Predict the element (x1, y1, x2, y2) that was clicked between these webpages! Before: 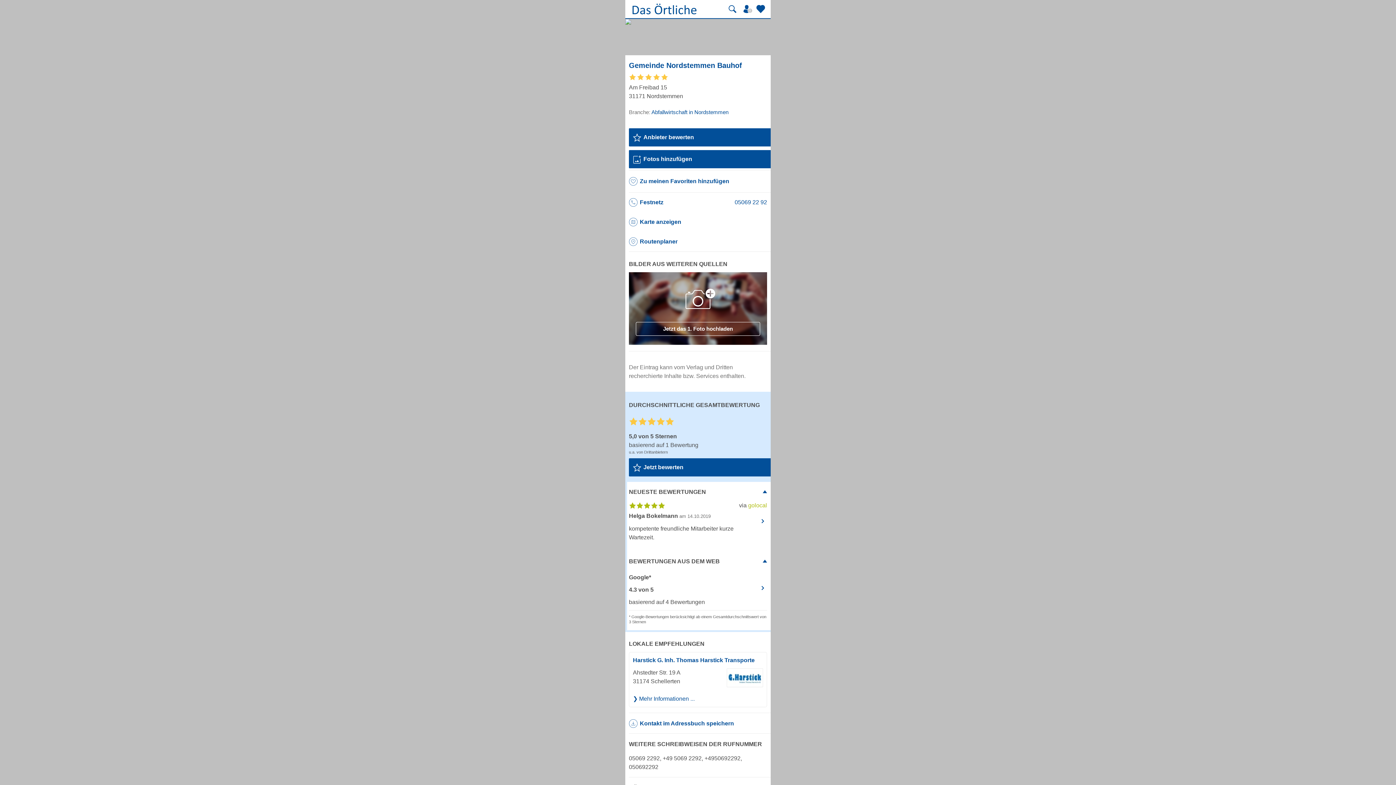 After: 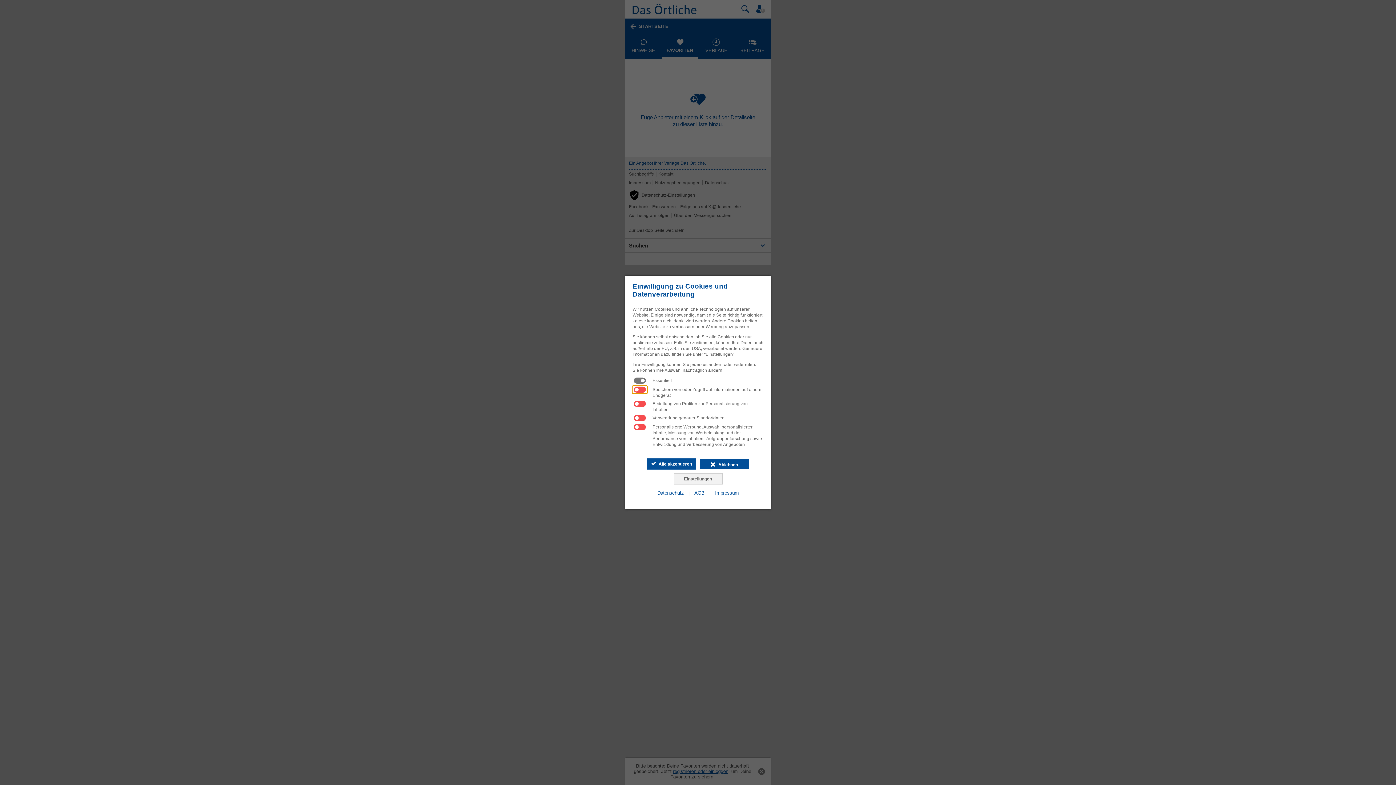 Action: bbox: (756, 3, 767, 14) label: Zu meinen Favoriten